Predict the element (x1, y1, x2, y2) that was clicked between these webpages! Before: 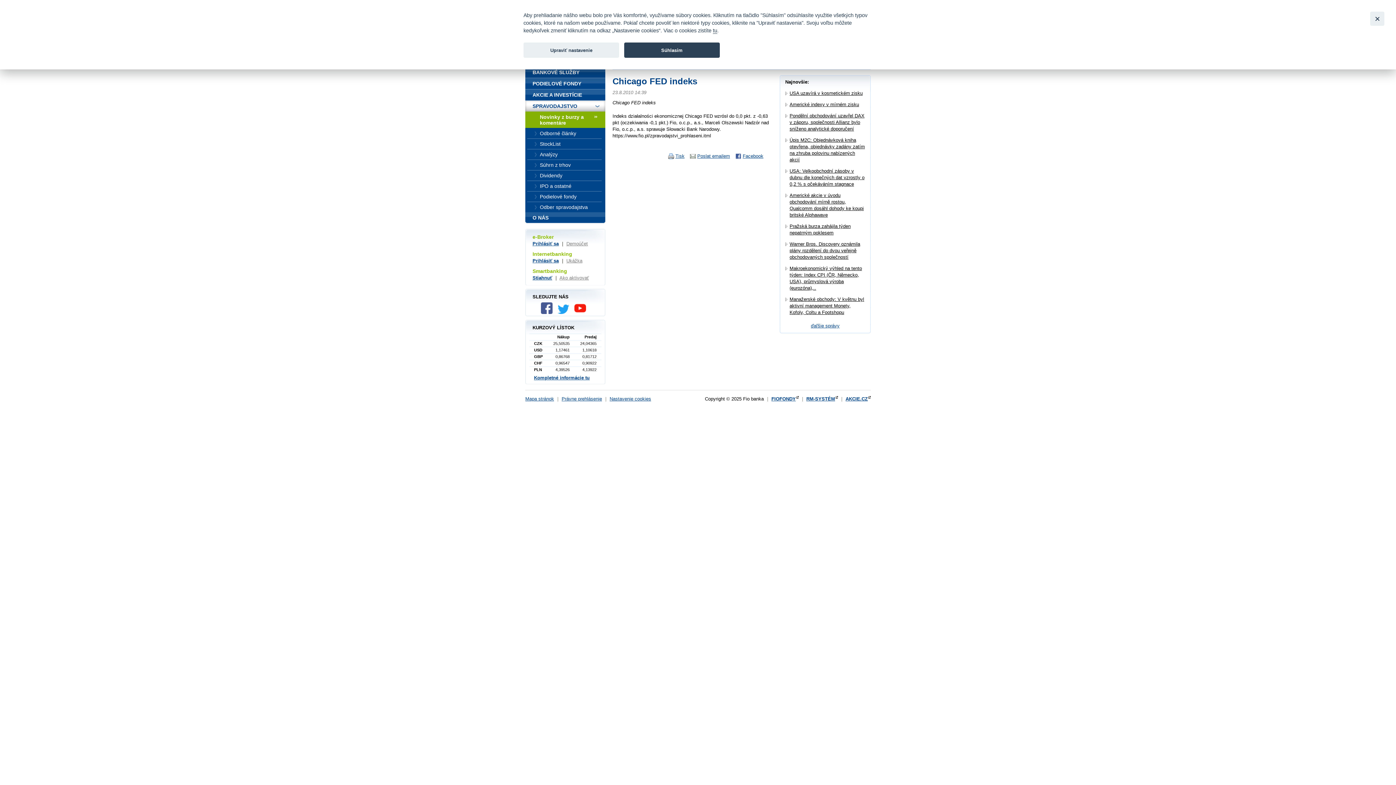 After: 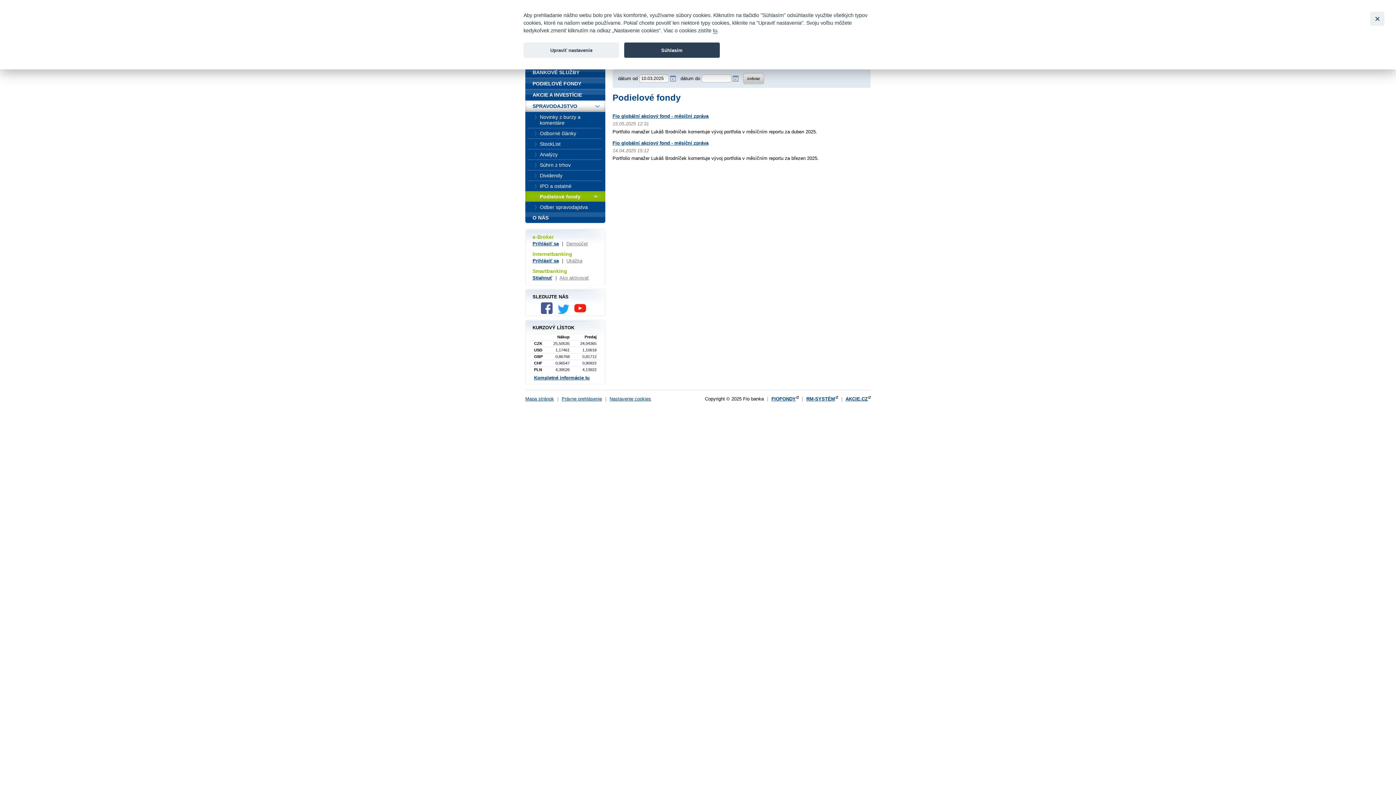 Action: bbox: (525, 191, 605, 202) label: Podielové fondy